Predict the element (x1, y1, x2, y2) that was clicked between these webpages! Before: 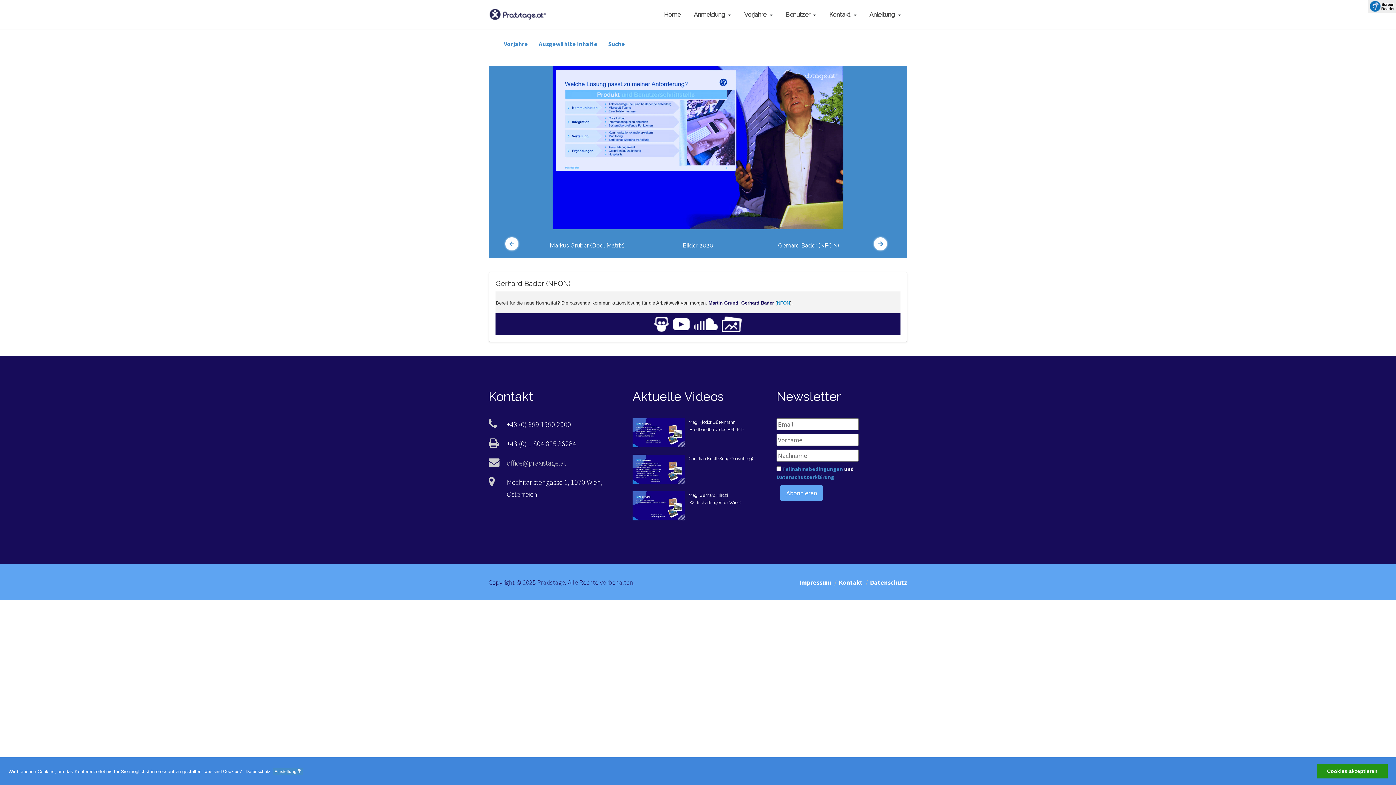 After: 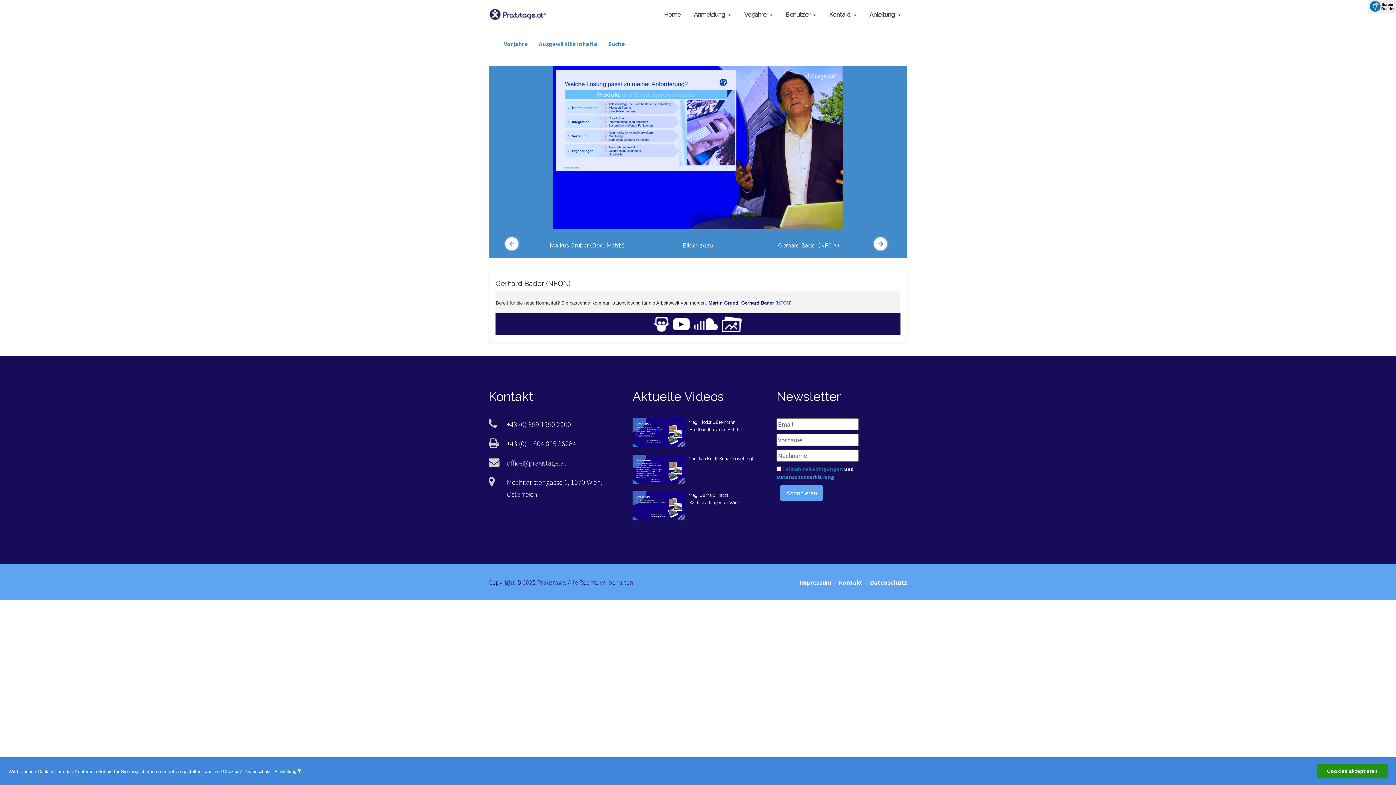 Action: bbox: (782, 465, 843, 472) label: Teilnahmebedingungen